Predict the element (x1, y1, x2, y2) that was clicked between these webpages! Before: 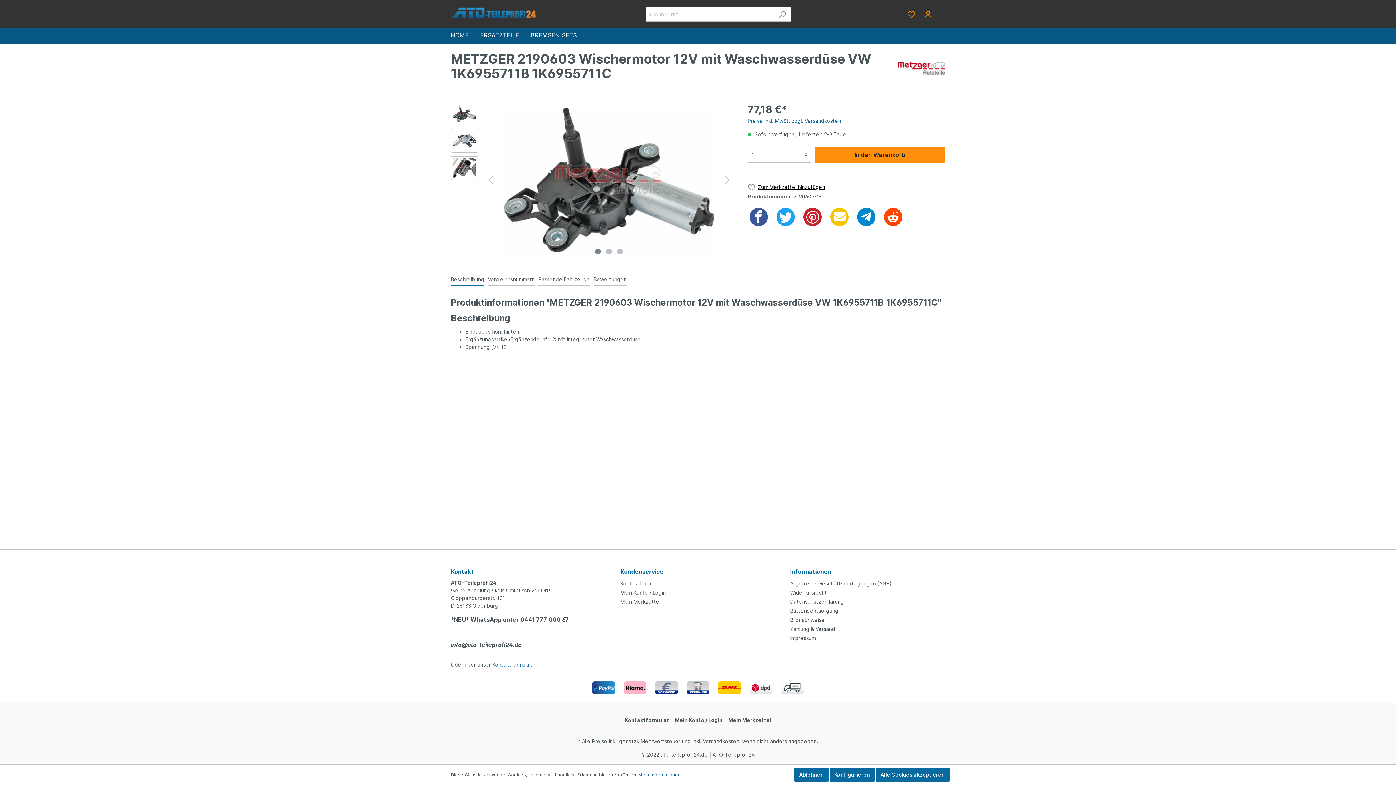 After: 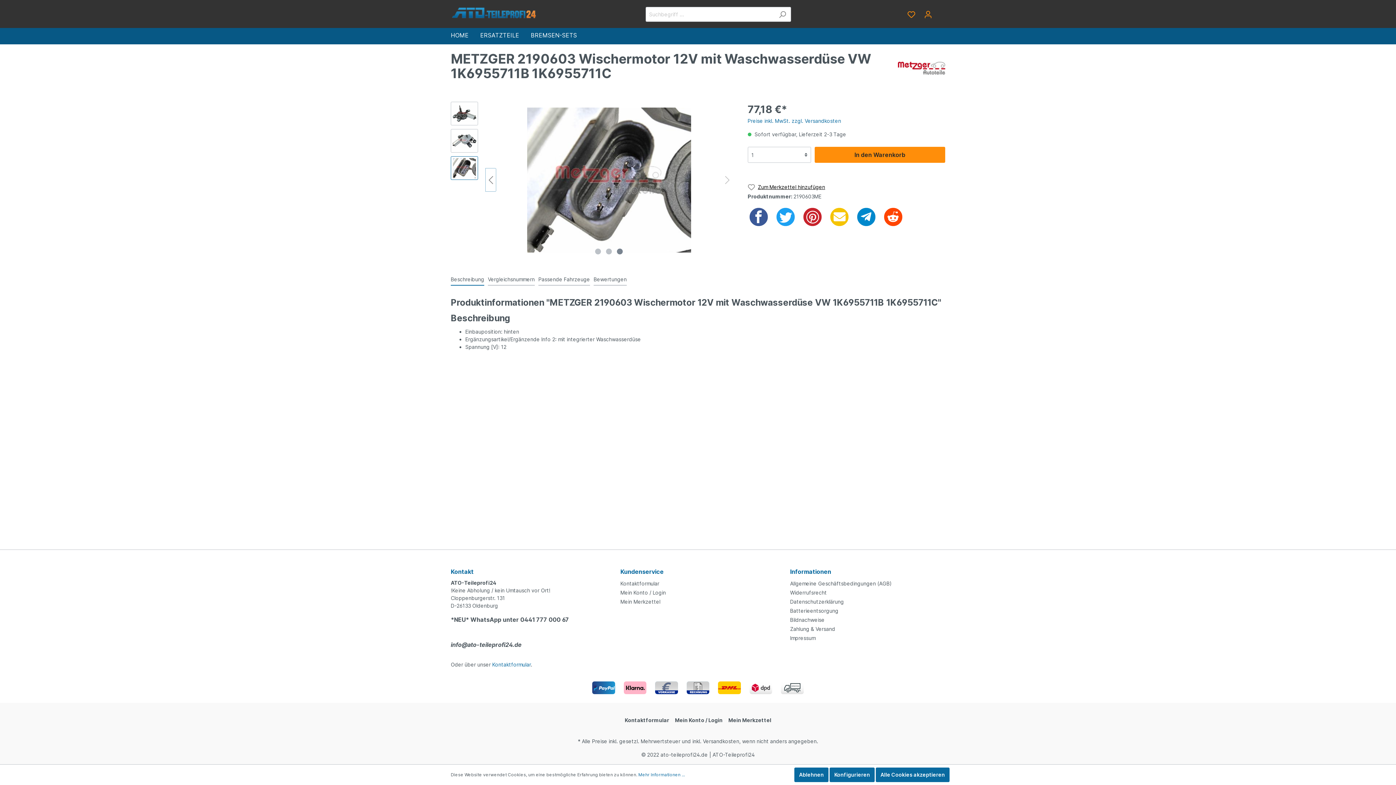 Action: bbox: (485, 168, 496, 191) label: Vorheriges